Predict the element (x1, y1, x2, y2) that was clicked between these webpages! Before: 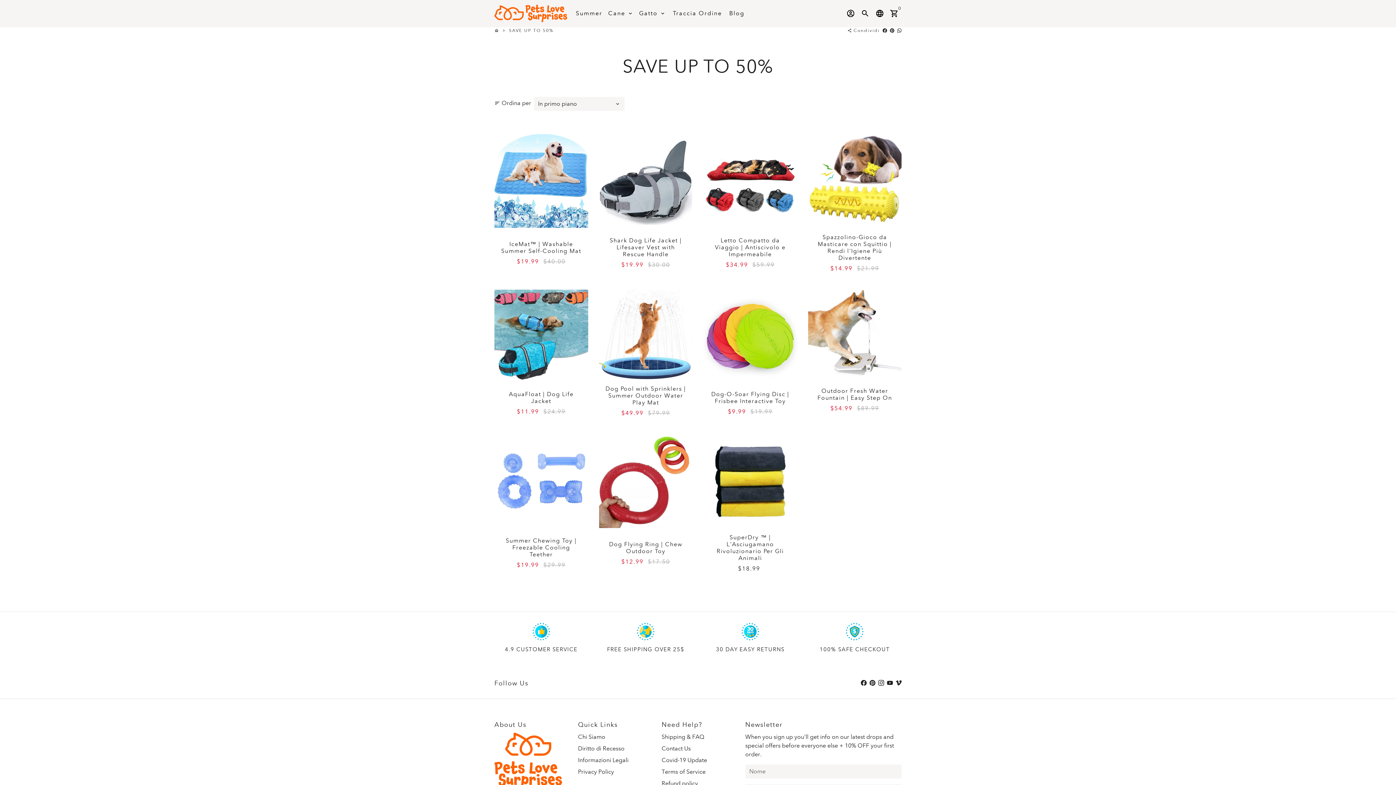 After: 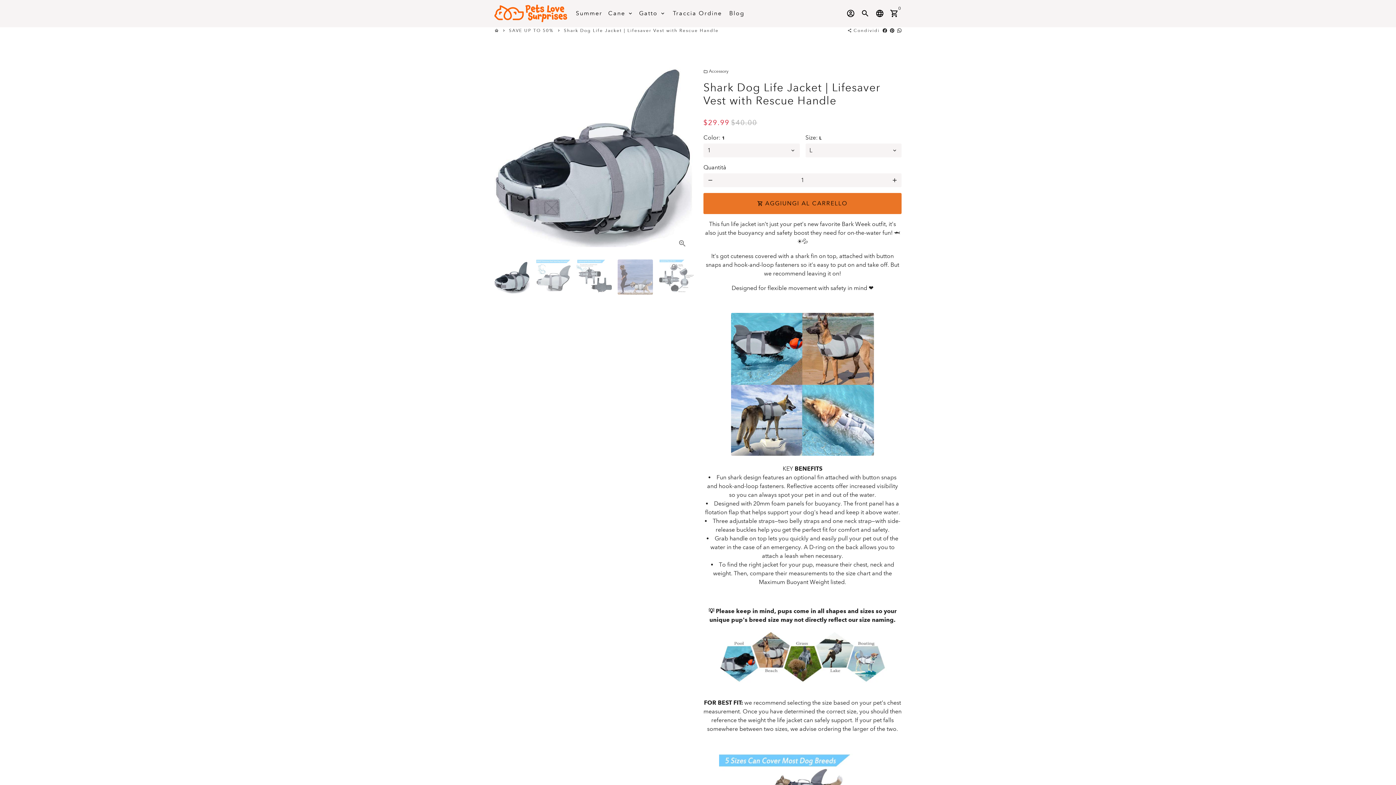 Action: bbox: (599, 227, 692, 278) label: Shark Dog Life Jacket | Lifesaver Vest with Rescue Handle

$19.99  $30.00